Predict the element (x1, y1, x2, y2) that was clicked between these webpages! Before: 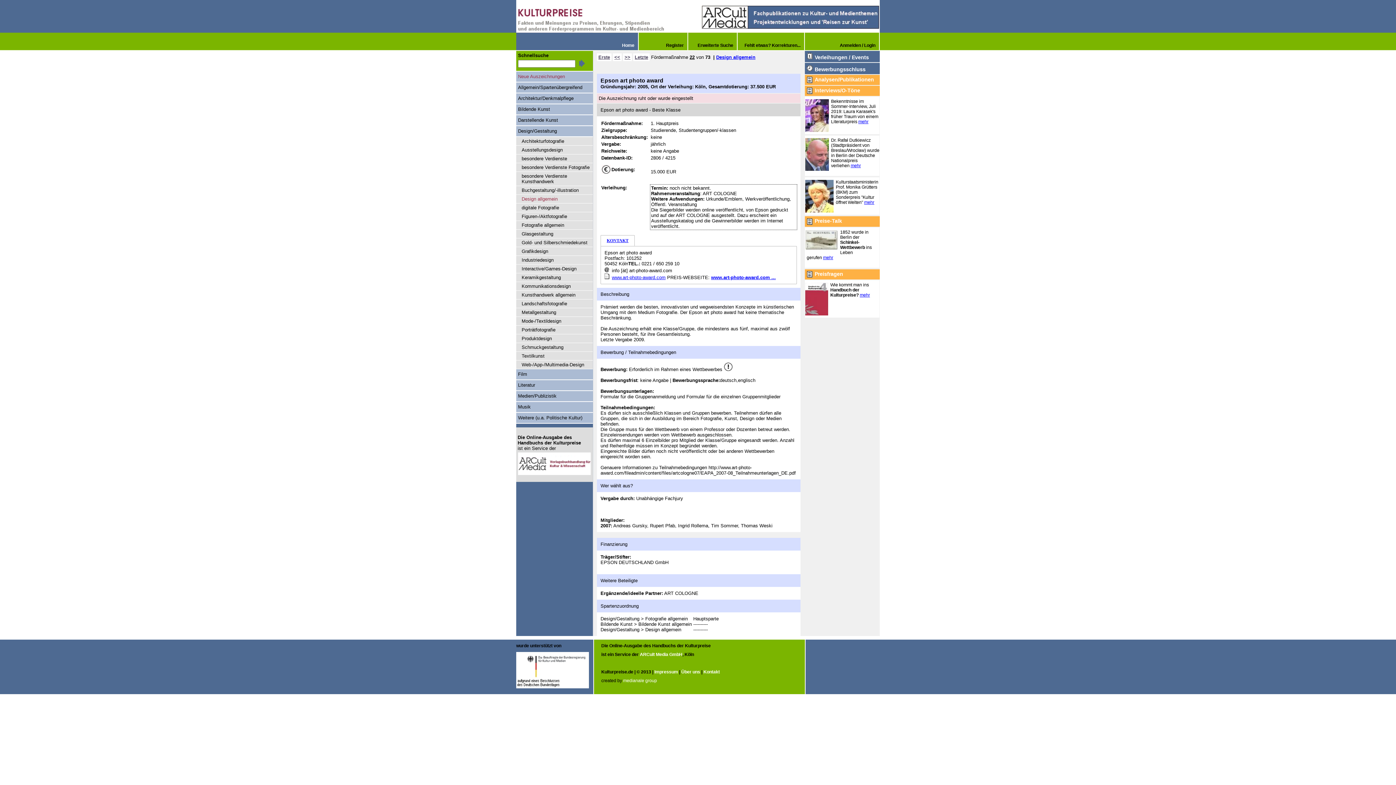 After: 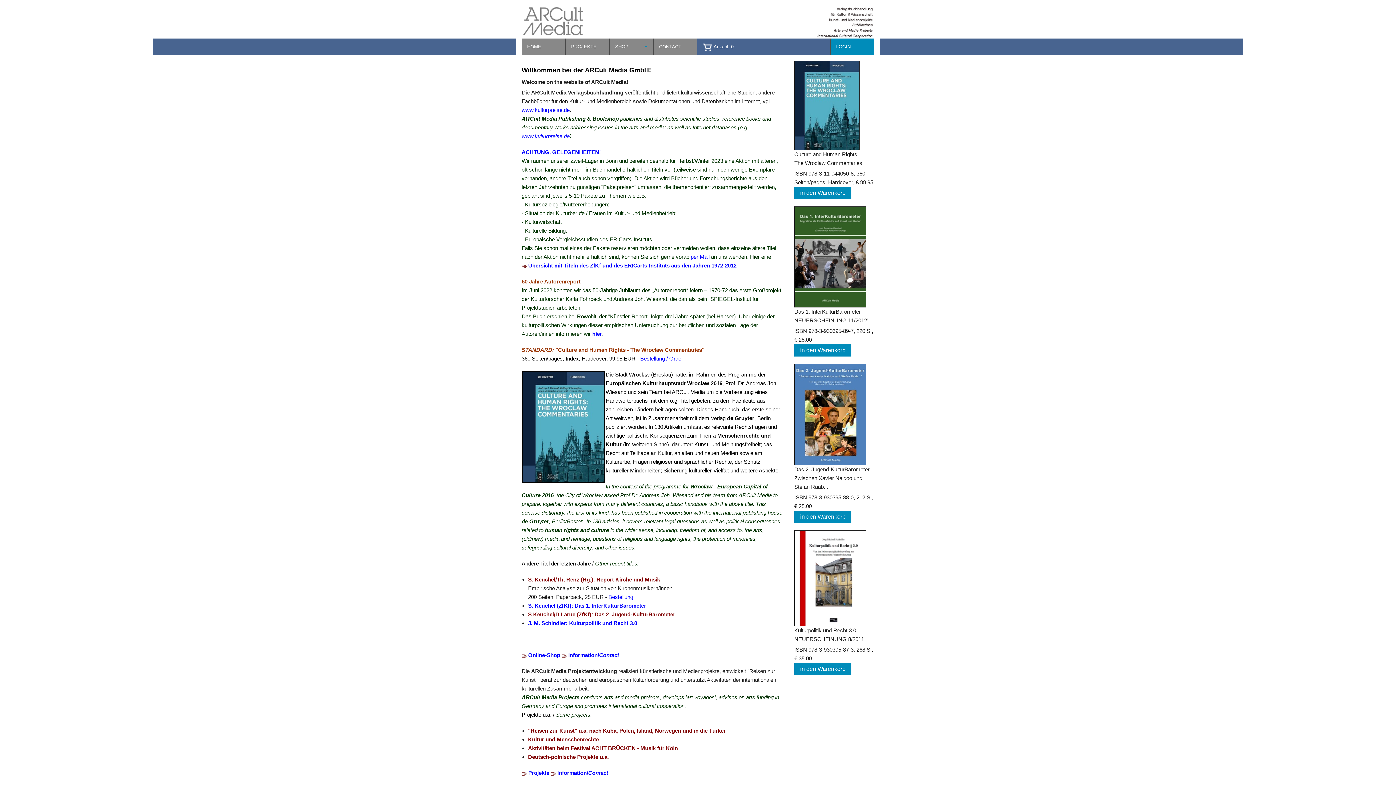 Action: bbox: (516, 451, 593, 476)